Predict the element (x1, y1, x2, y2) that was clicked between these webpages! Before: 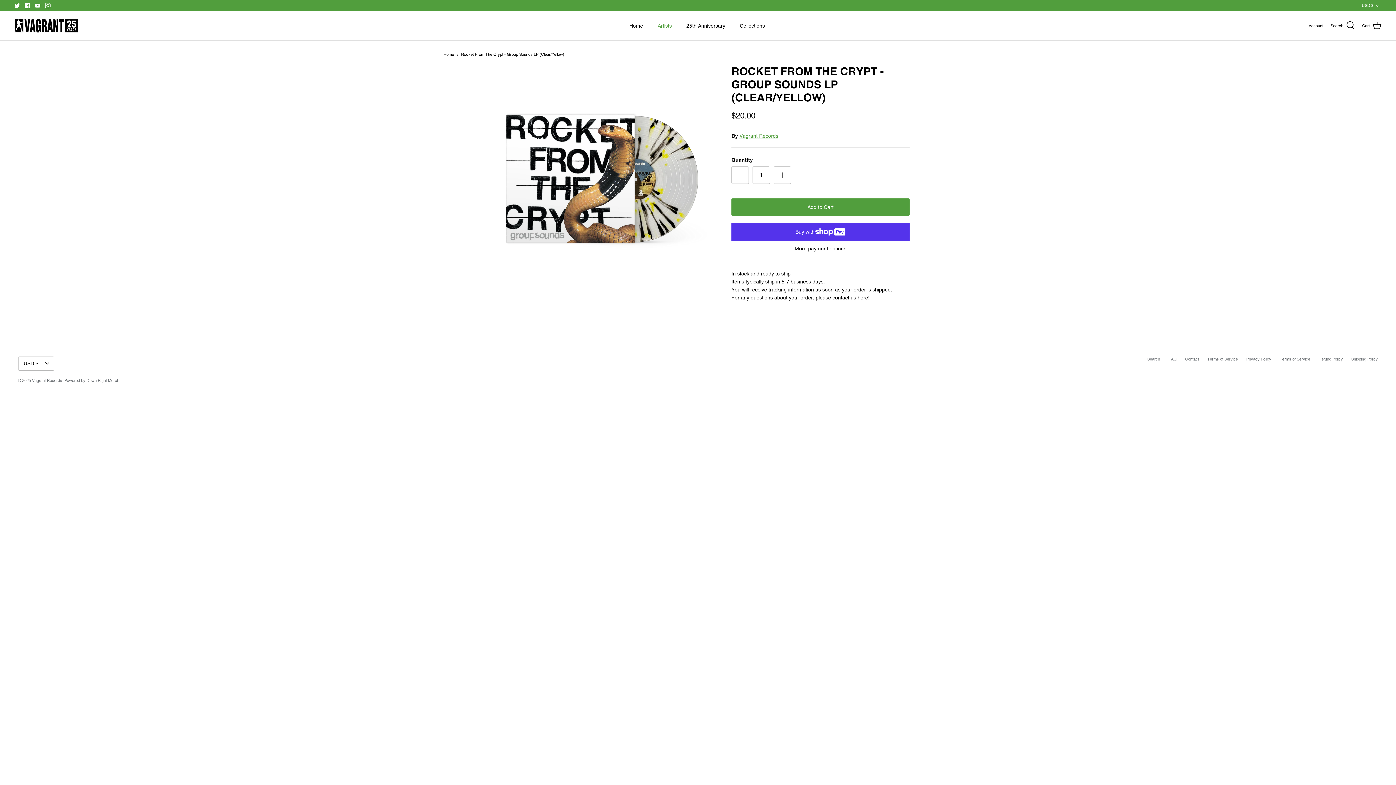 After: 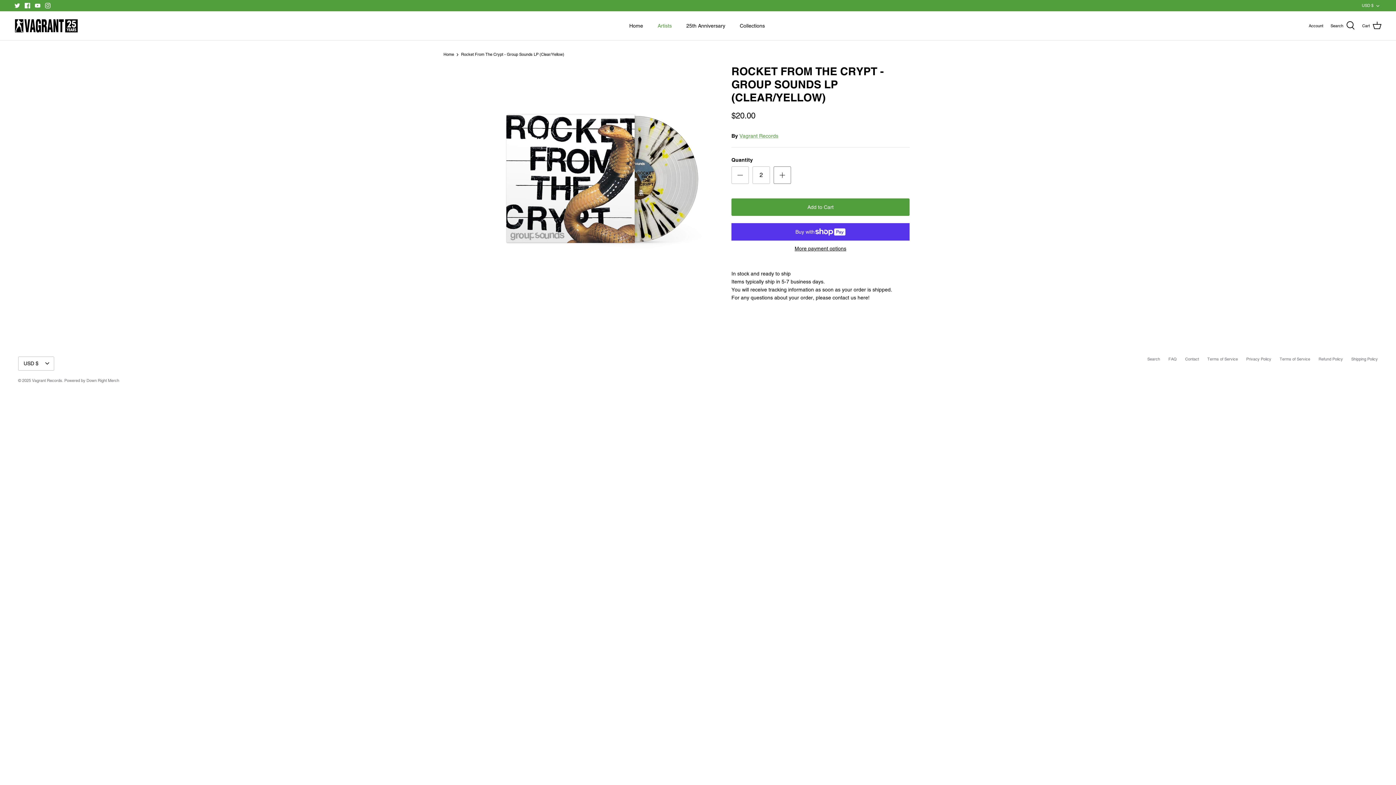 Action: bbox: (773, 166, 791, 183)